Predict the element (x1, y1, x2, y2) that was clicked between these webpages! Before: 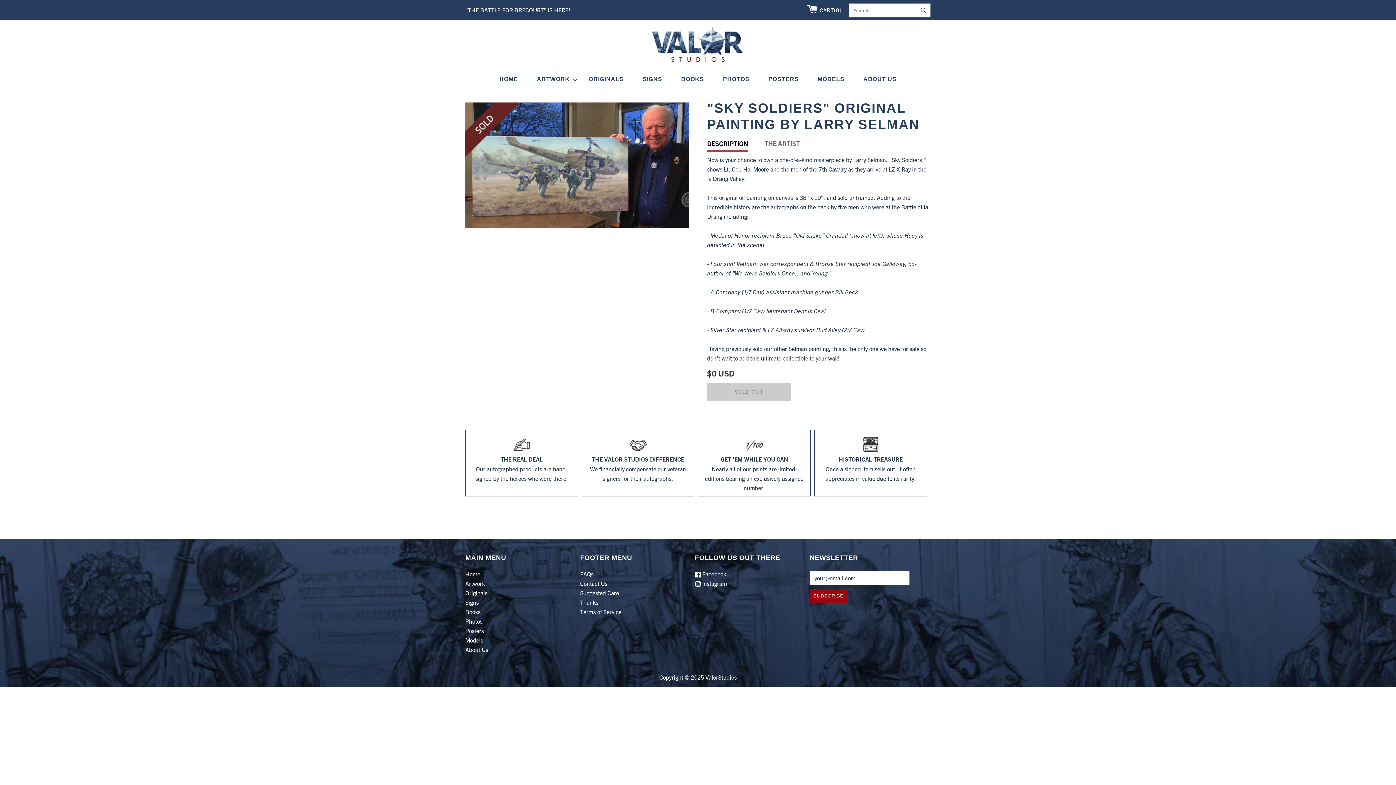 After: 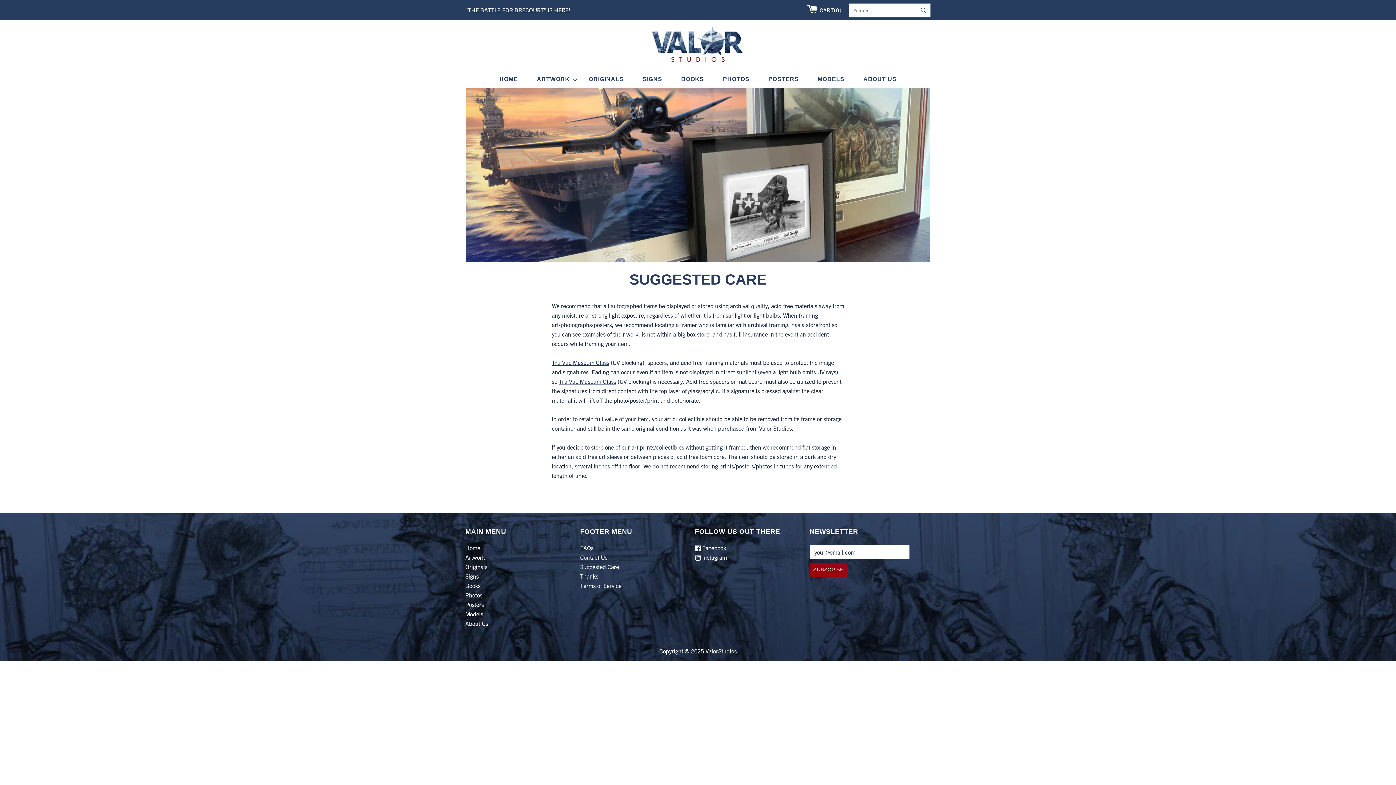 Action: bbox: (580, 589, 619, 596) label: Suggested Care